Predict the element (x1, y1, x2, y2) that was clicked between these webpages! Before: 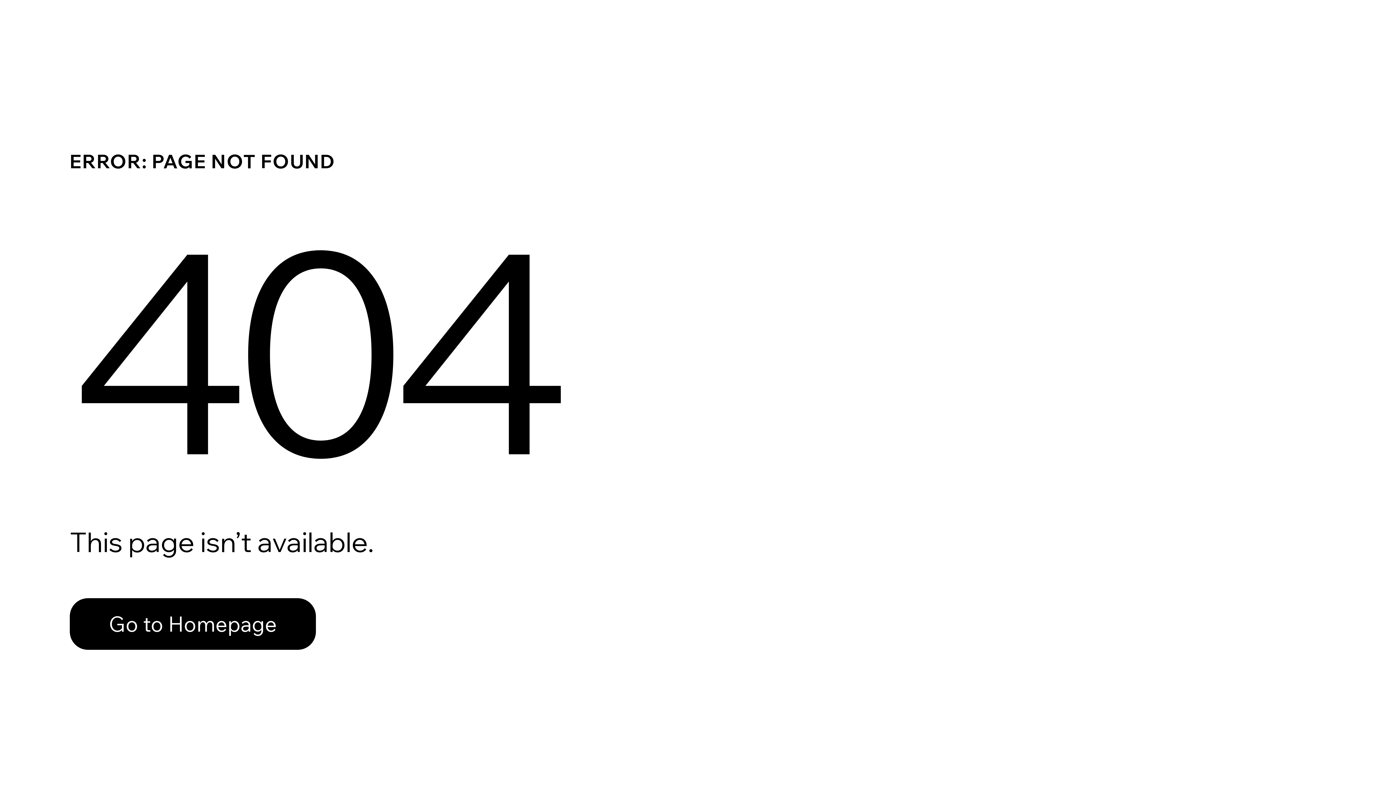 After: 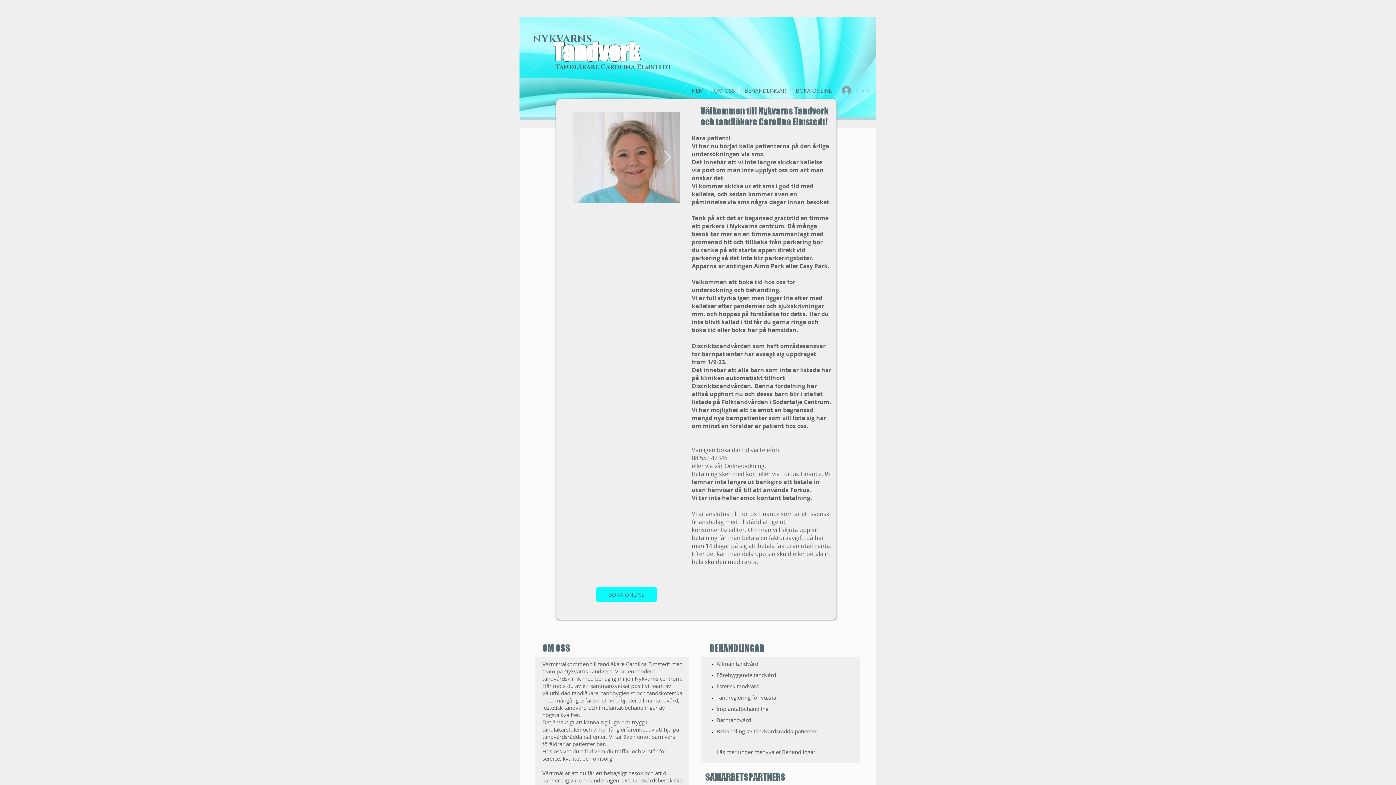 Action: bbox: (69, 582, 768, 659) label: Go to Homepage